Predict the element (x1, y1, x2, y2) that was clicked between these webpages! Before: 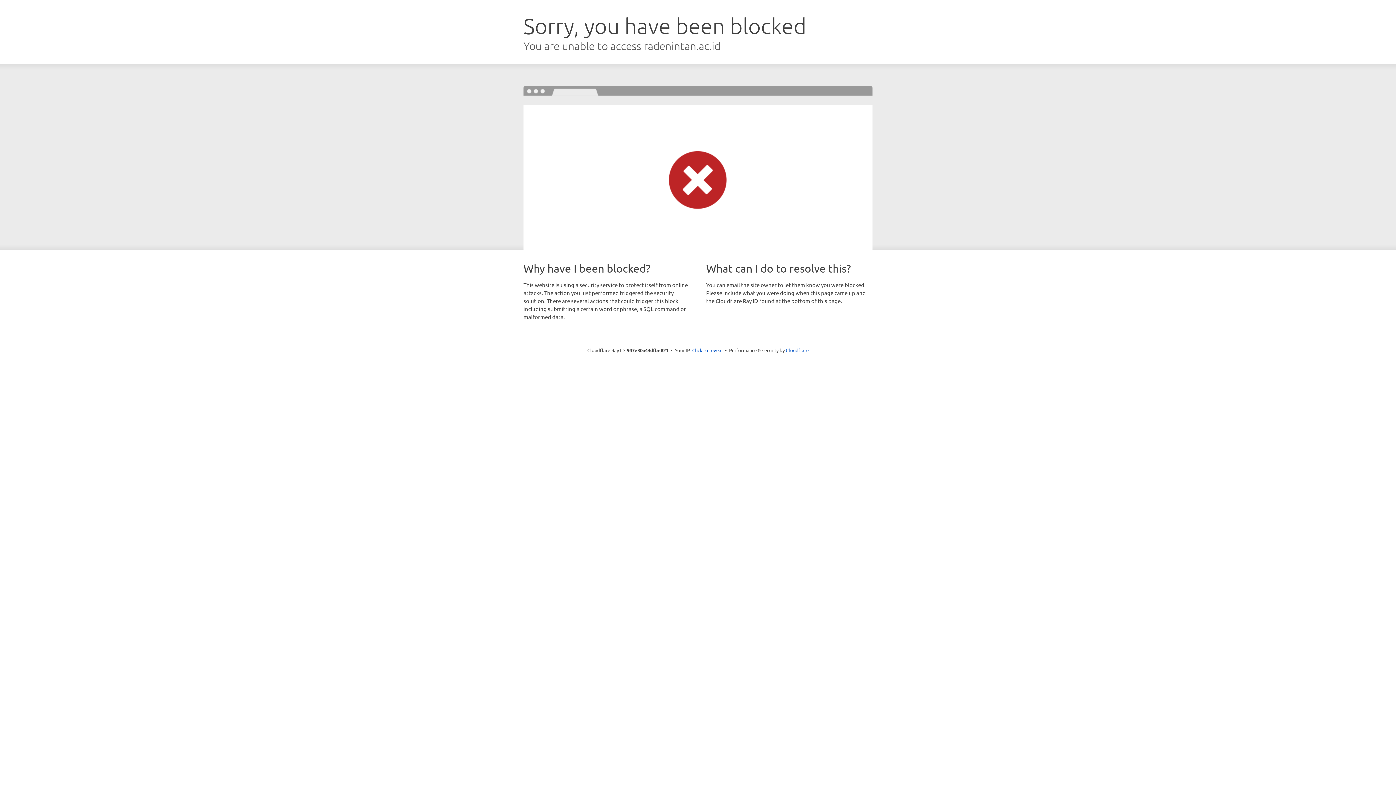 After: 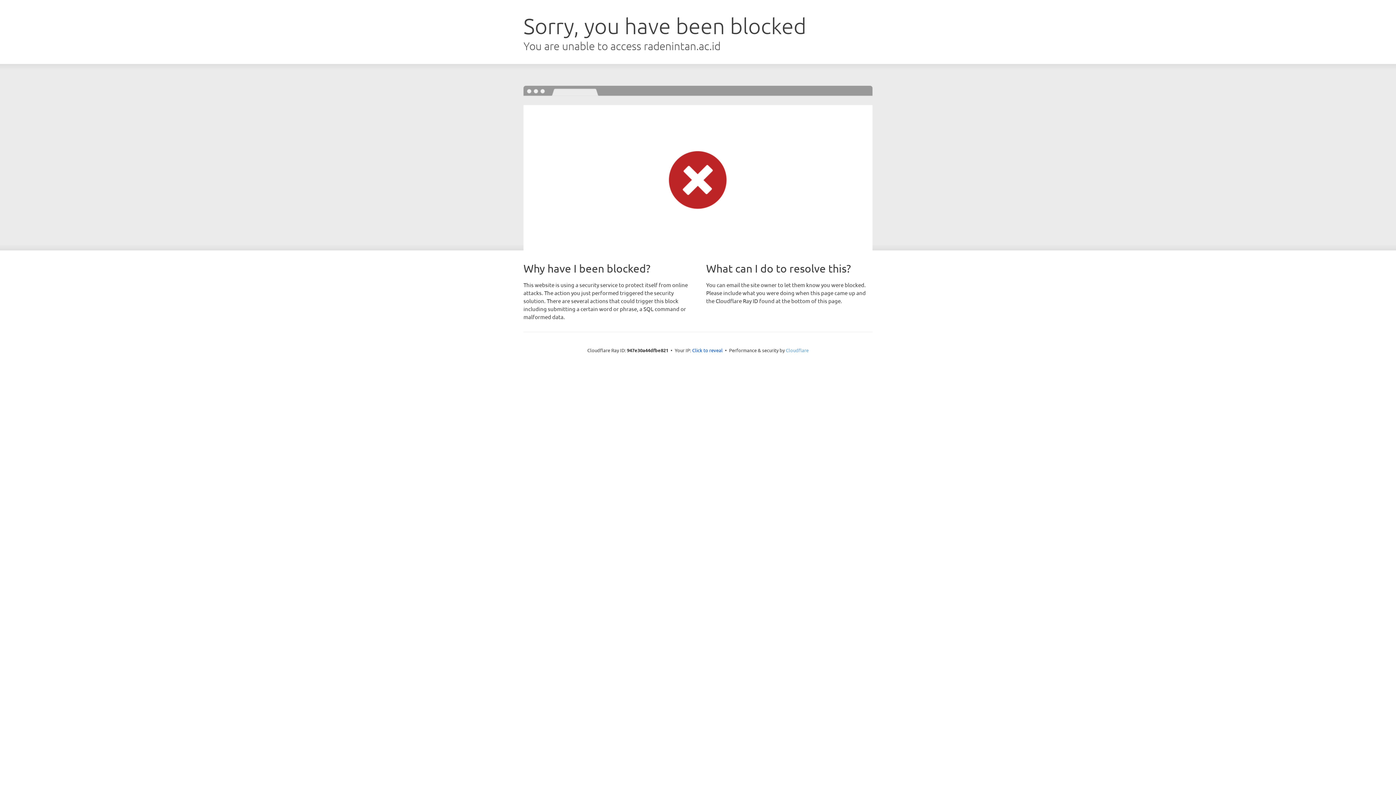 Action: label: Cloudflare bbox: (786, 347, 808, 353)